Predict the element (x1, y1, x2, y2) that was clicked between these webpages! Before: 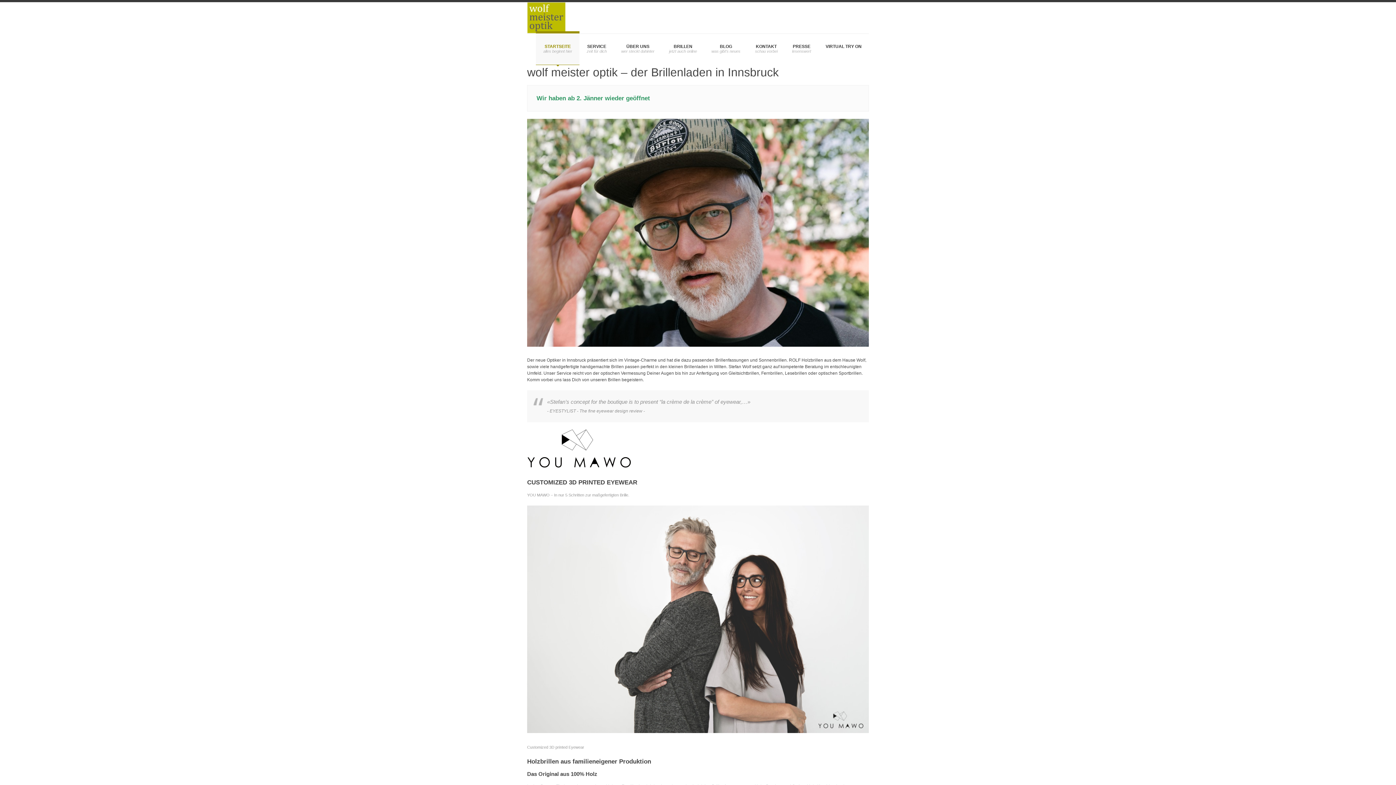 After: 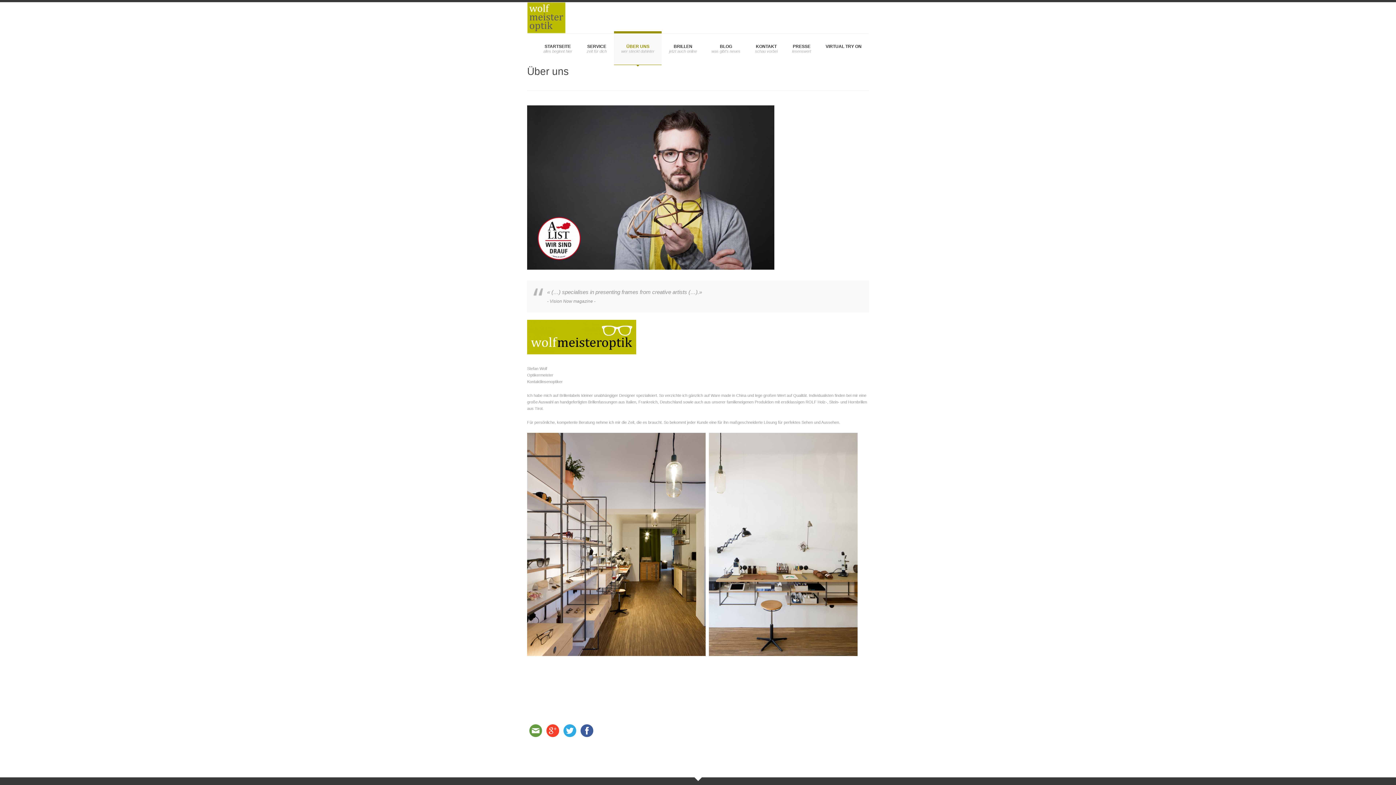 Action: bbox: (614, 31, 661, 65) label: ÜBER UNS